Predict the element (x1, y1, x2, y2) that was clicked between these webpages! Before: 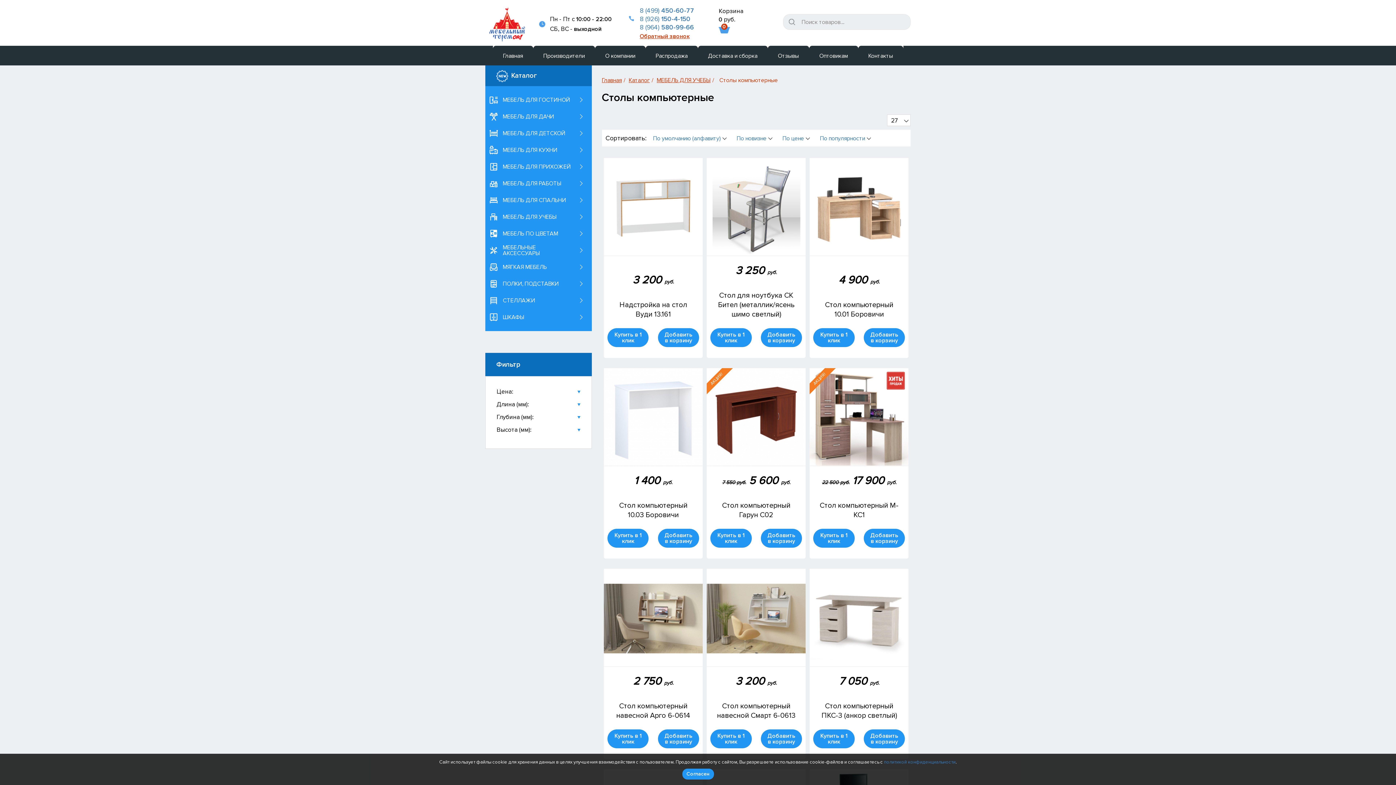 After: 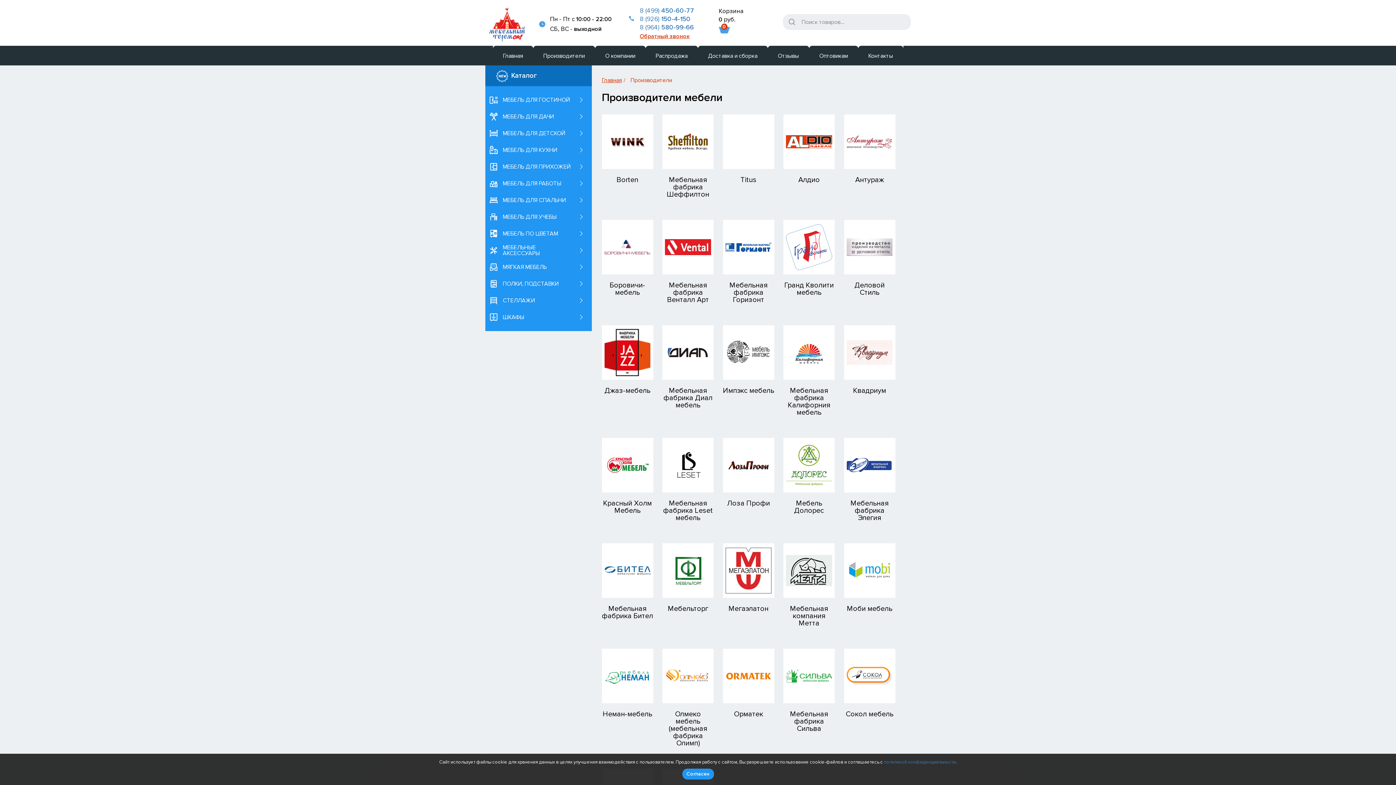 Action: bbox: (533, 45, 595, 65) label: Производители